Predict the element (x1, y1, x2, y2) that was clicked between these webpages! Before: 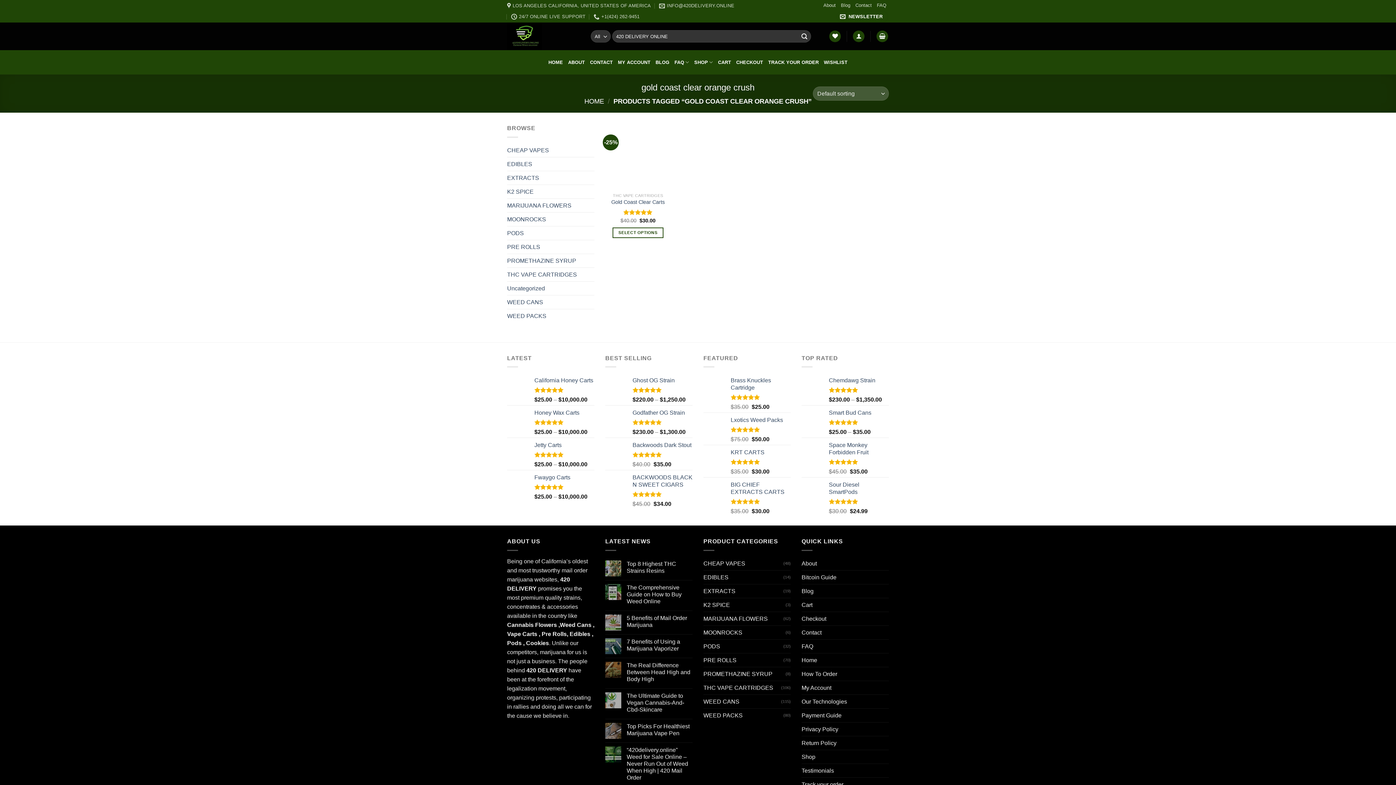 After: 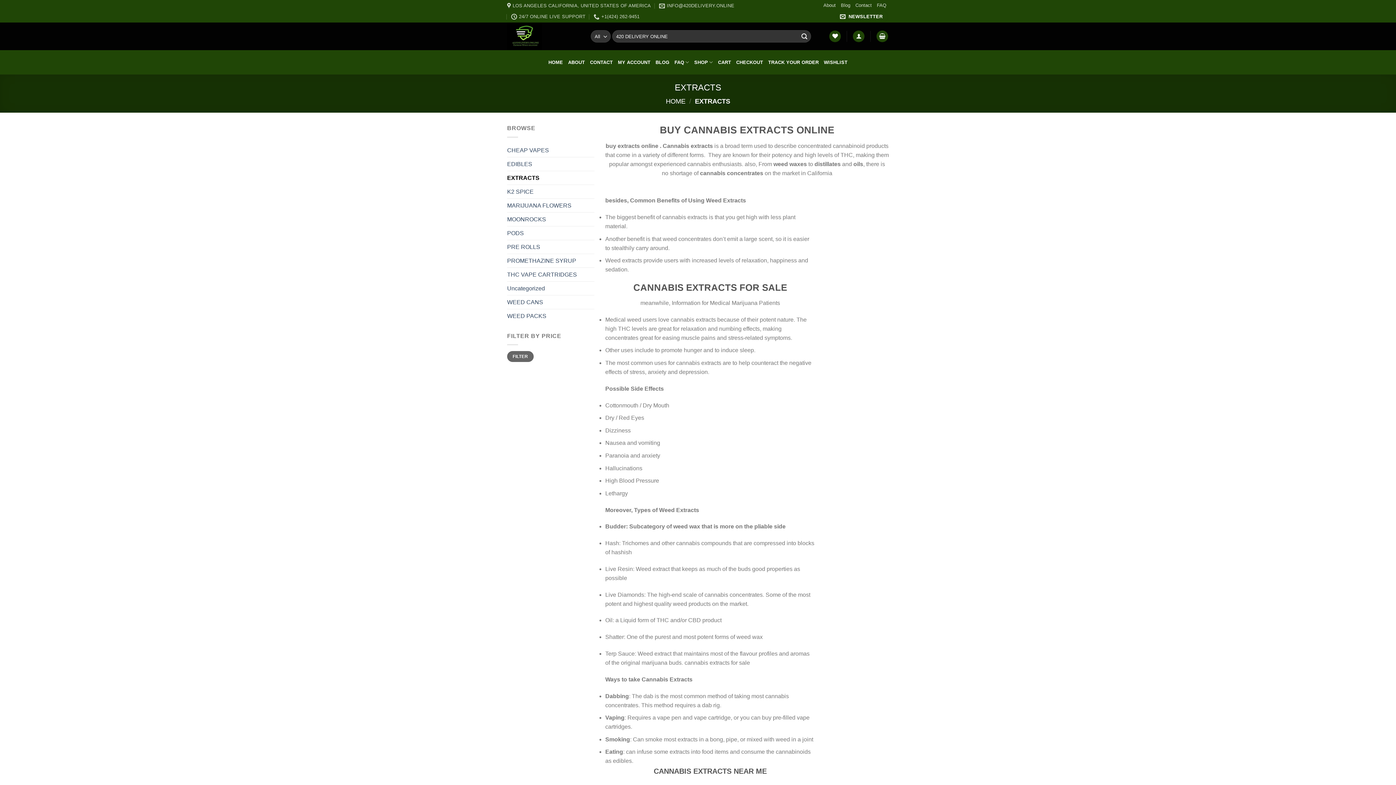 Action: bbox: (703, 584, 783, 598) label: EXTRACTS